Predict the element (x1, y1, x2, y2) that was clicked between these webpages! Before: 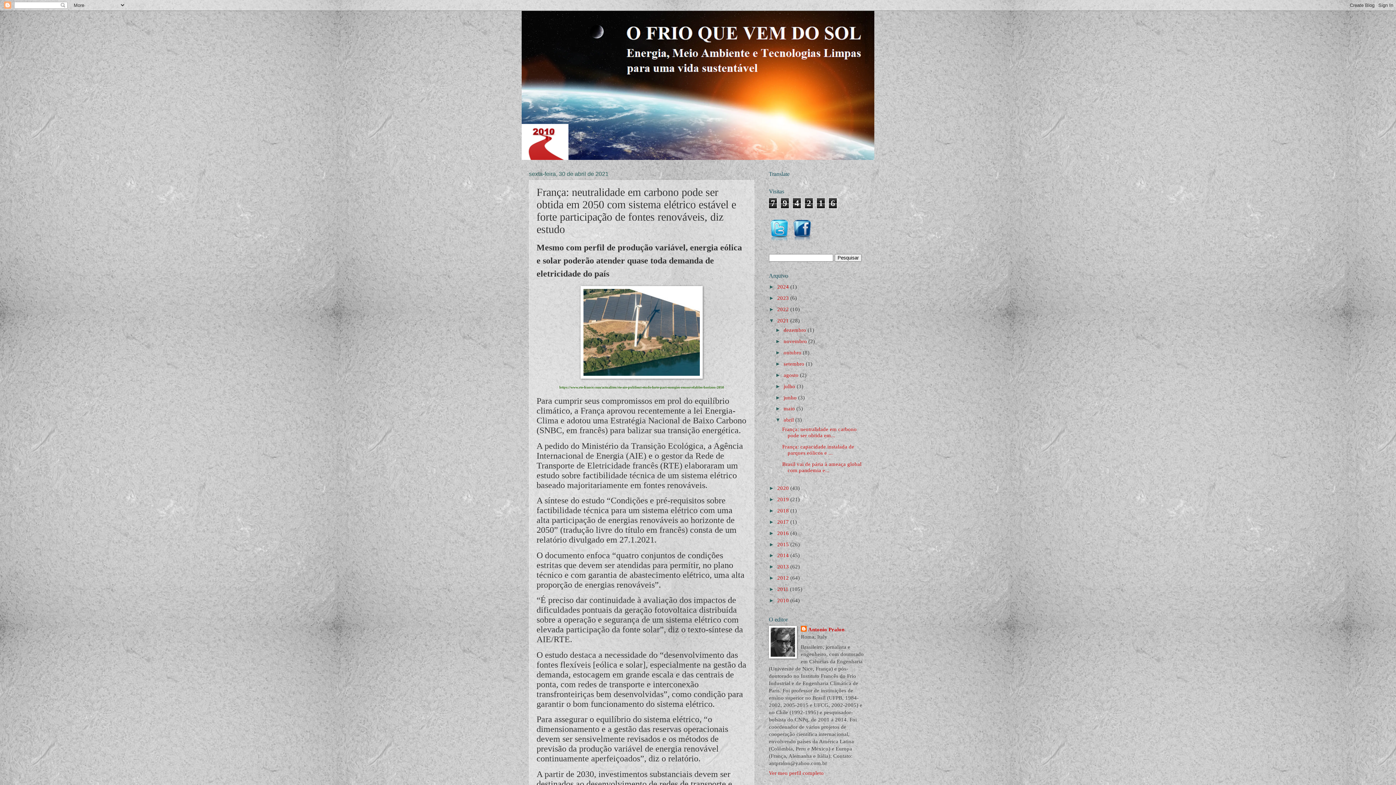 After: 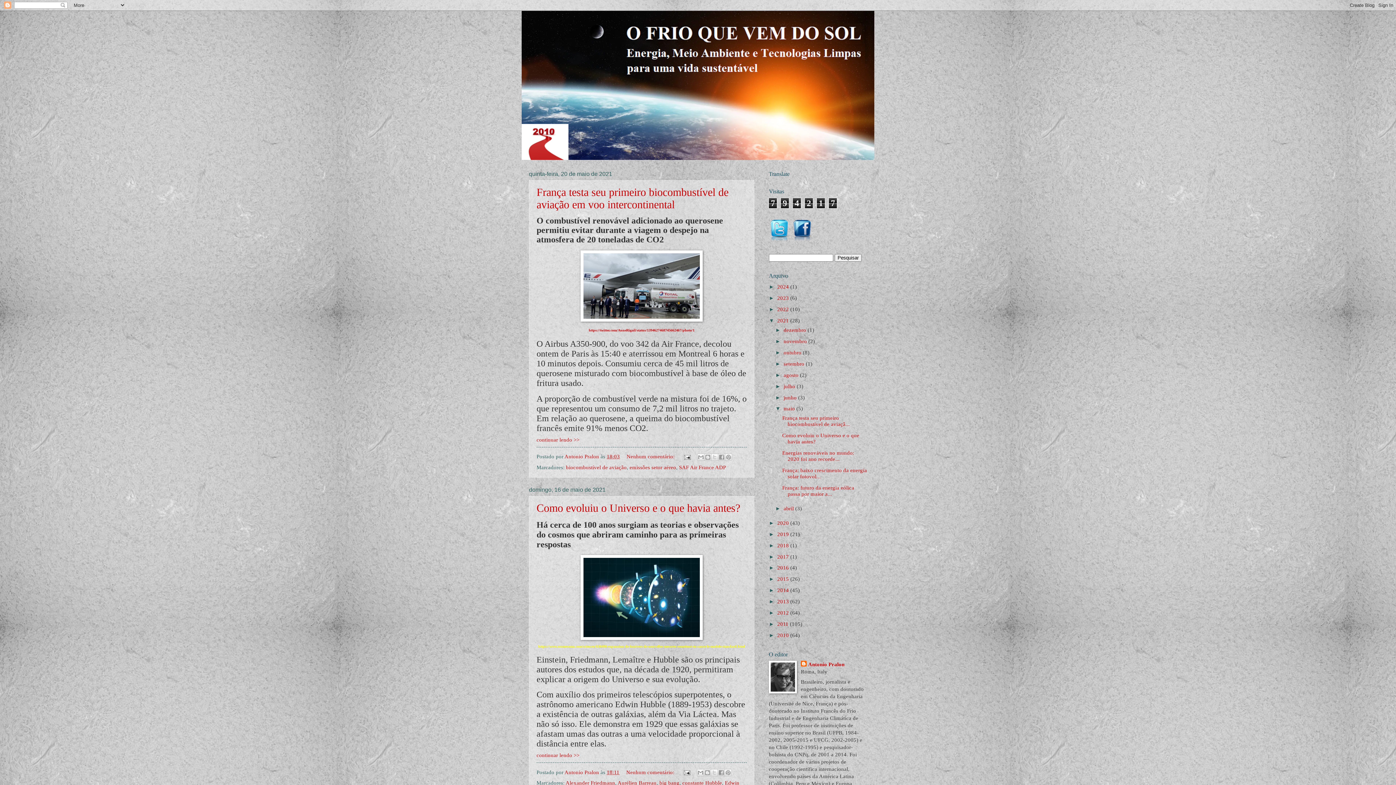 Action: label: maio  bbox: (783, 405, 796, 411)